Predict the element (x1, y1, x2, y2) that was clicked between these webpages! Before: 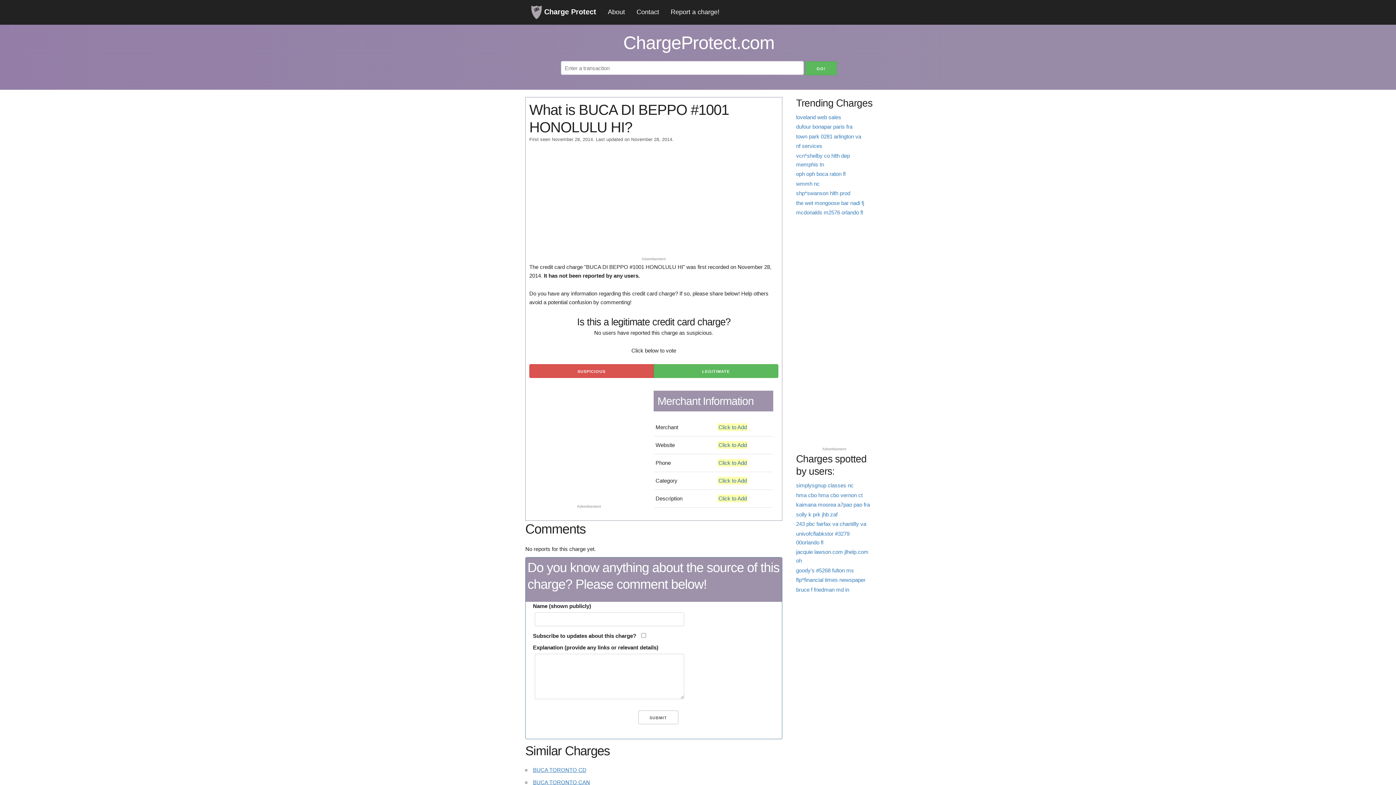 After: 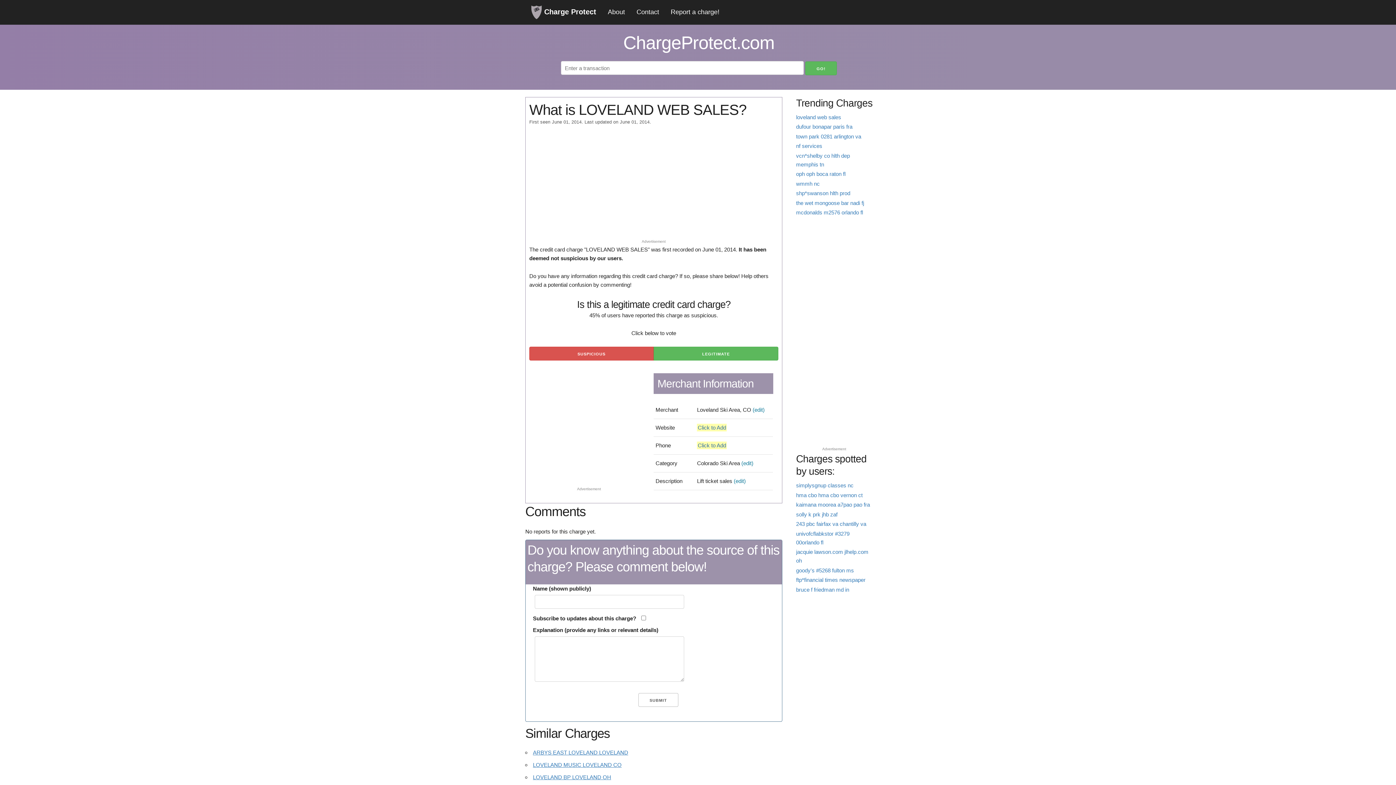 Action: label: loveland web sales bbox: (796, 114, 841, 120)